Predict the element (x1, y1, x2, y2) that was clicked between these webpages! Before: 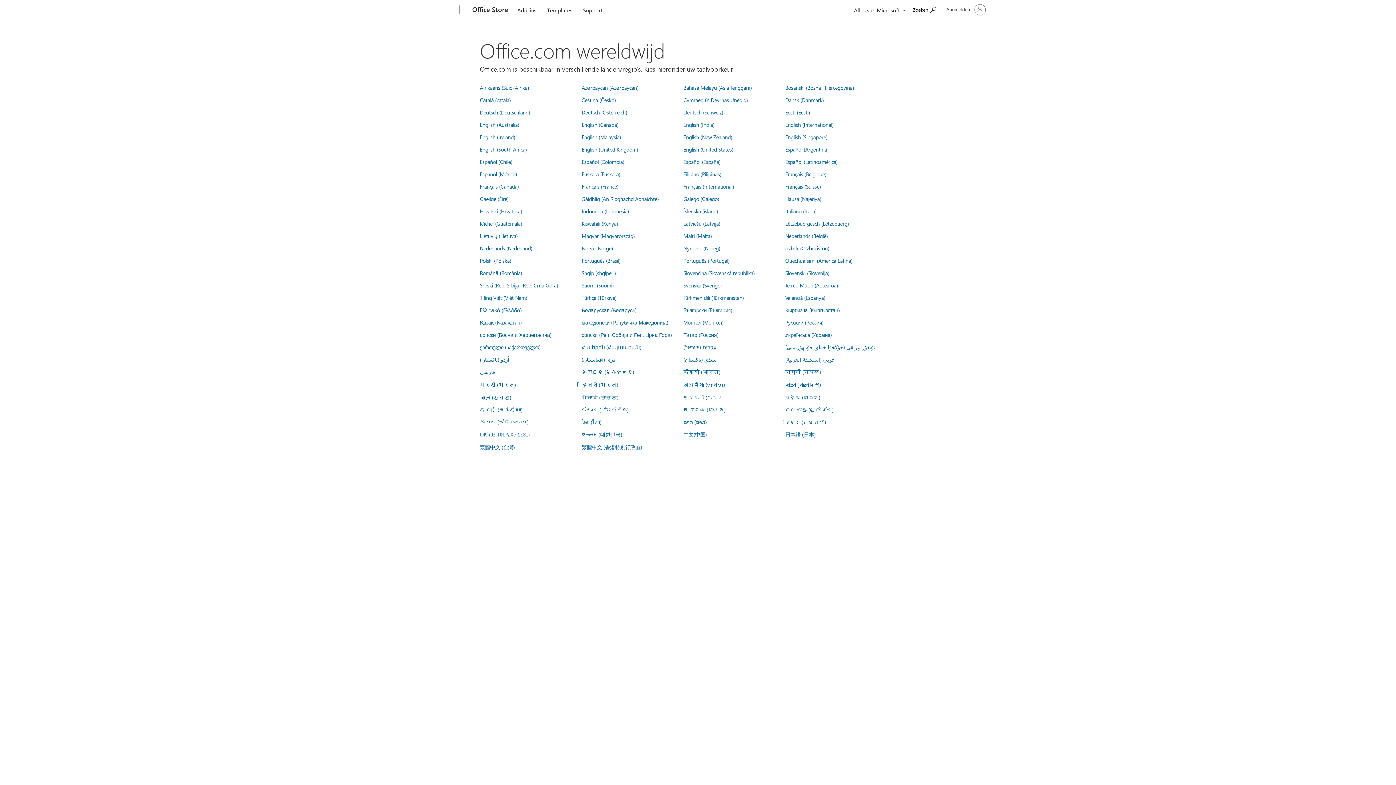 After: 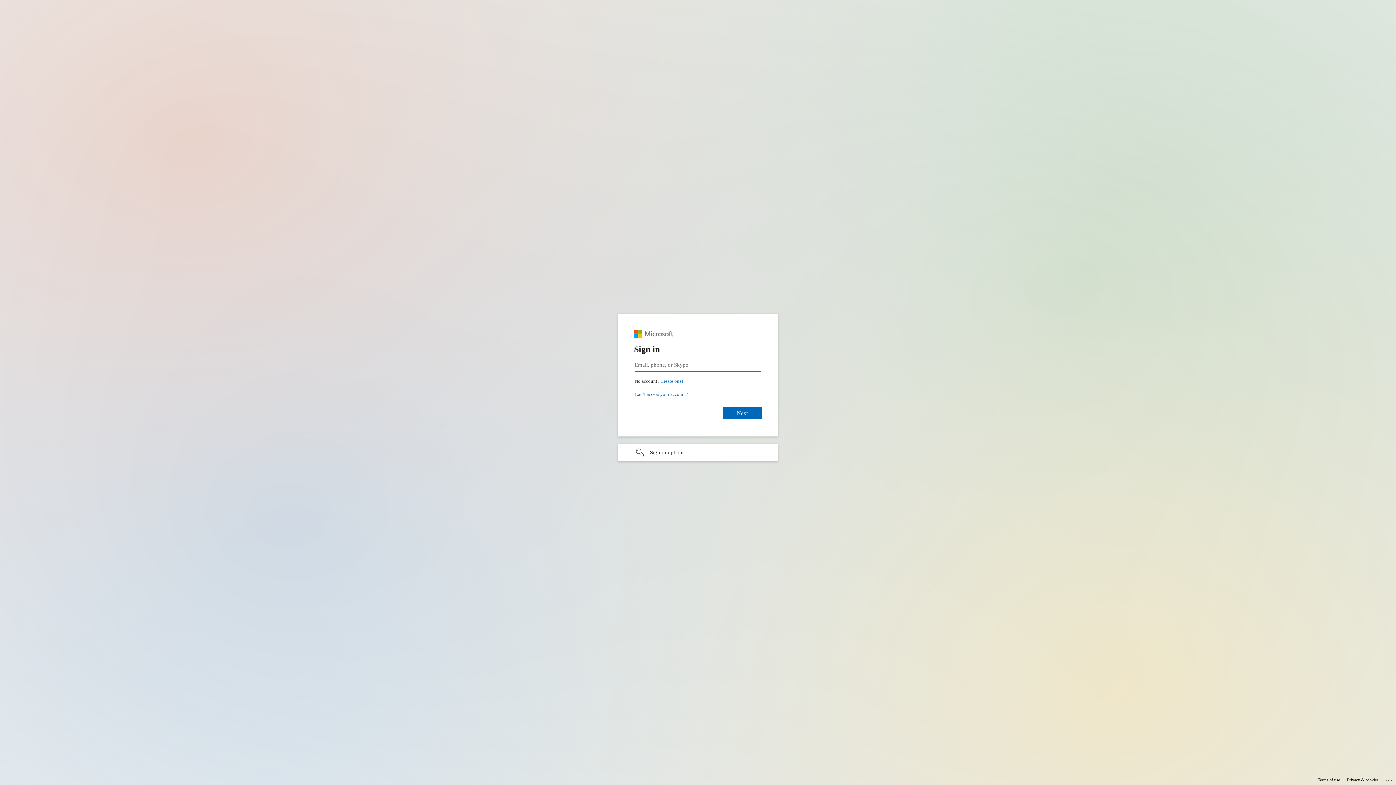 Action: bbox: (480, 257, 511, 264) label: Polski (Polska)